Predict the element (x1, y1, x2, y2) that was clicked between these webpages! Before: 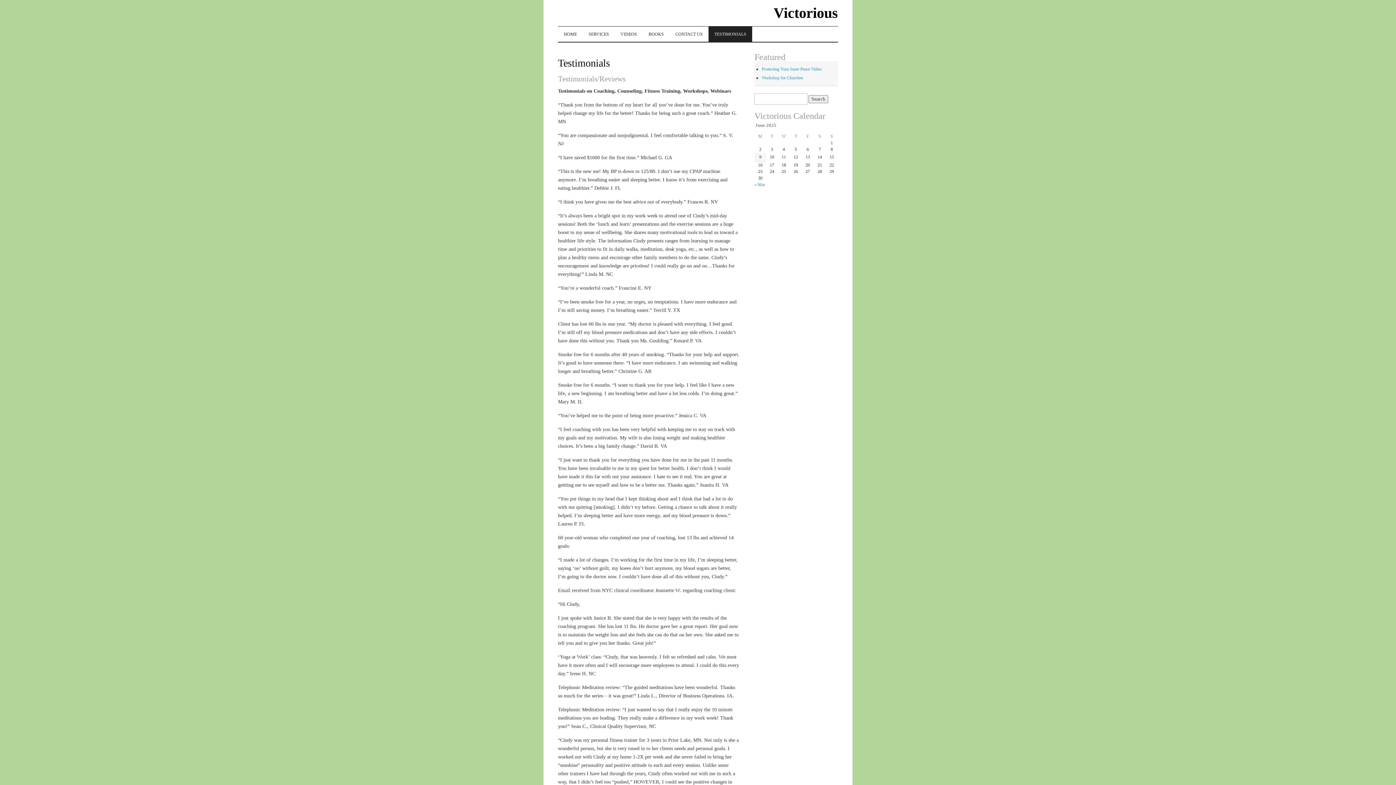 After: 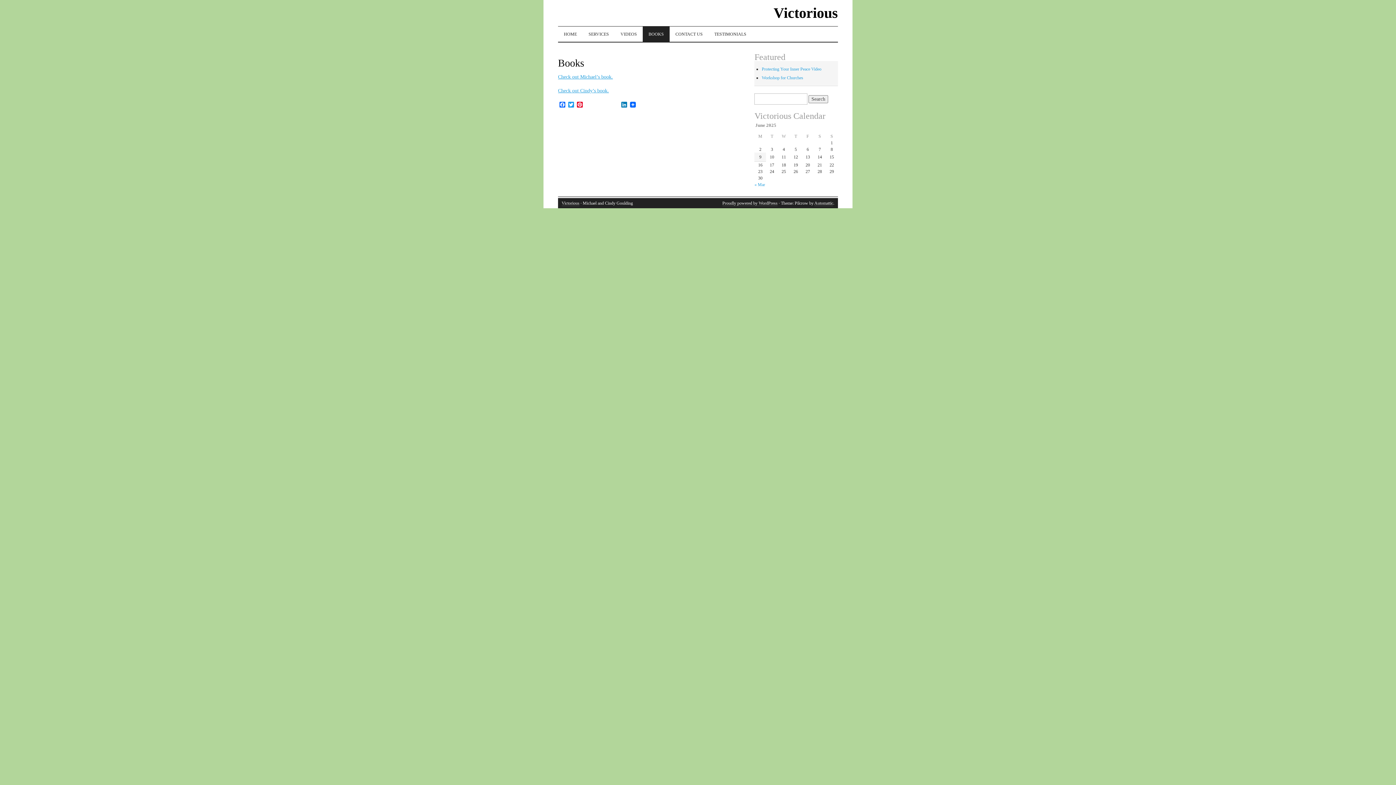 Action: label: BOOKS bbox: (642, 26, 669, 41)